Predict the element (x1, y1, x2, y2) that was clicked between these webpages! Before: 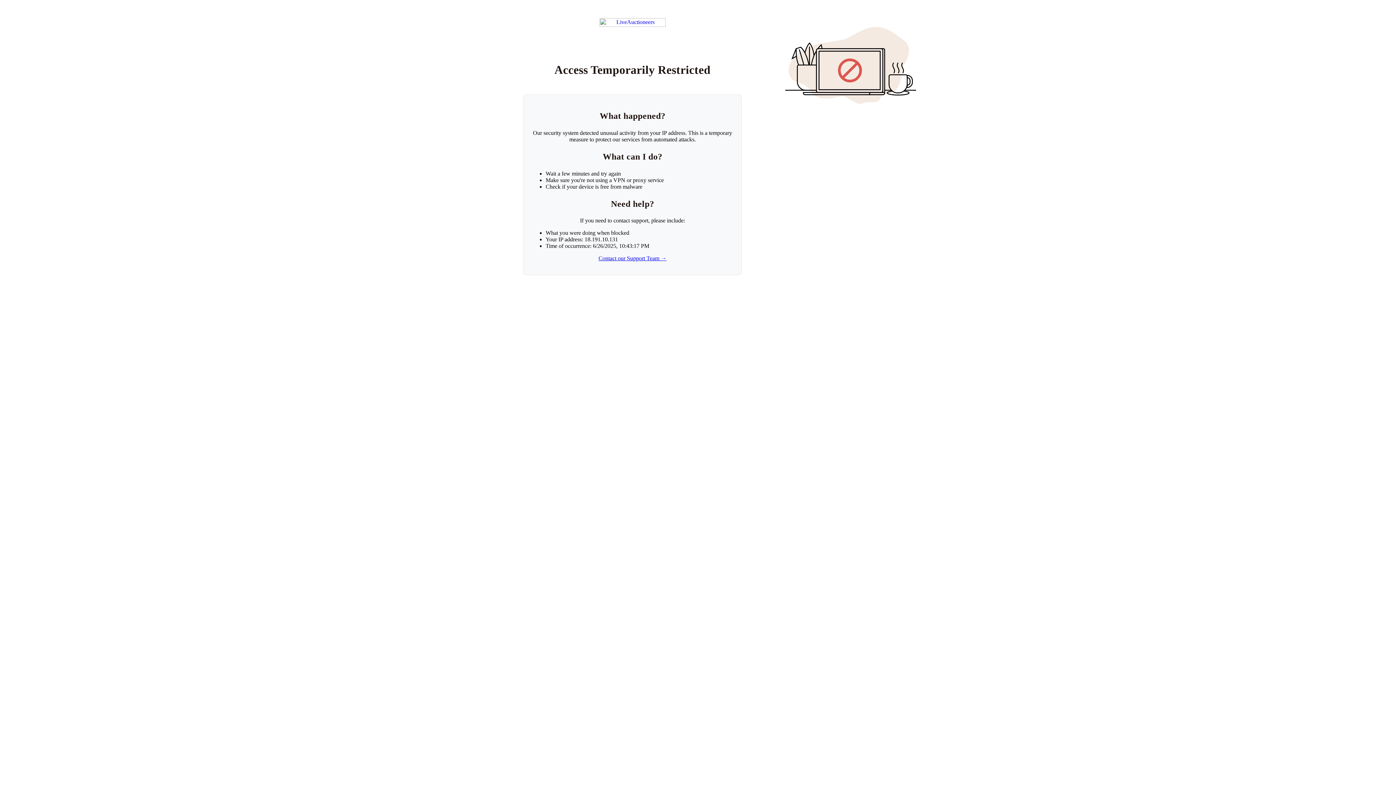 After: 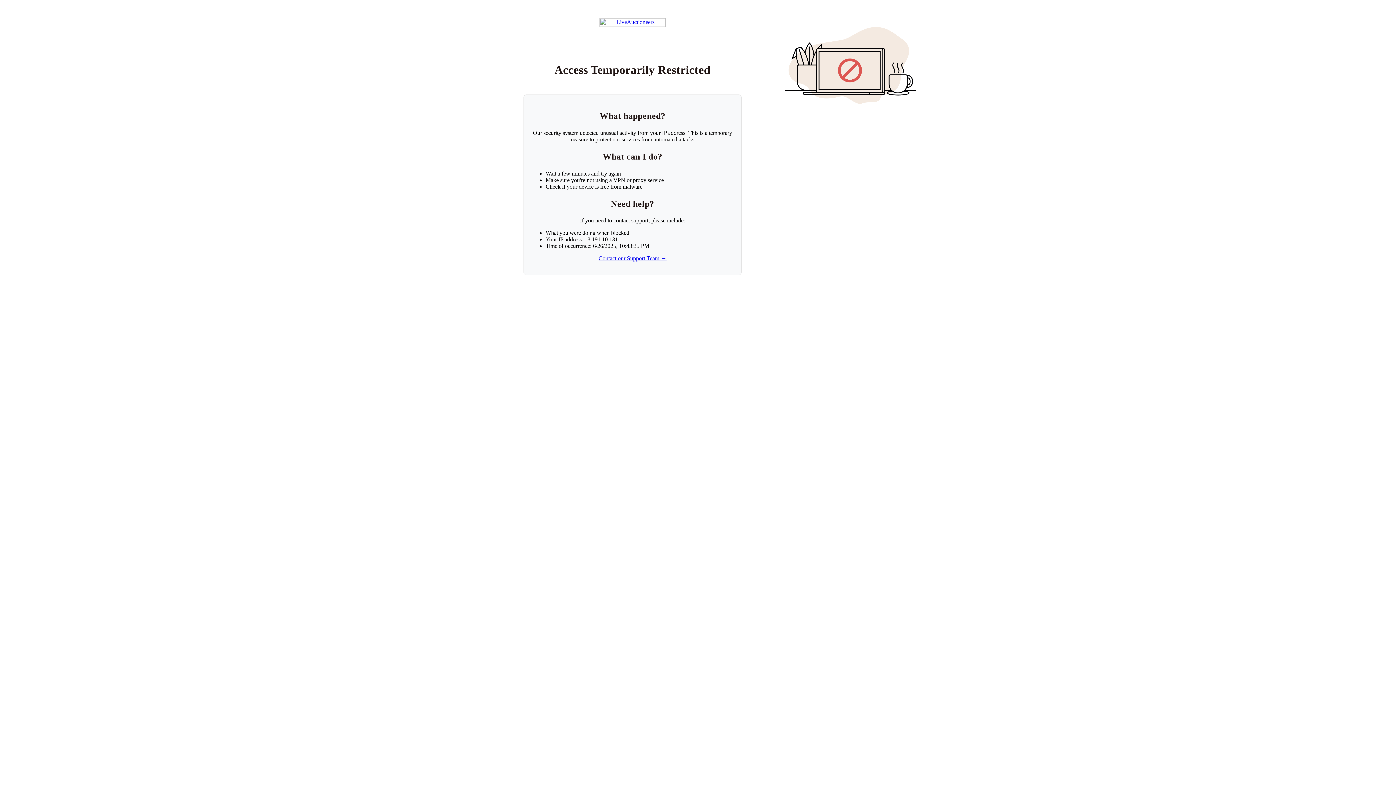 Action: label: Return to LiveAuctioneers homepage bbox: (599, 18, 665, 26)